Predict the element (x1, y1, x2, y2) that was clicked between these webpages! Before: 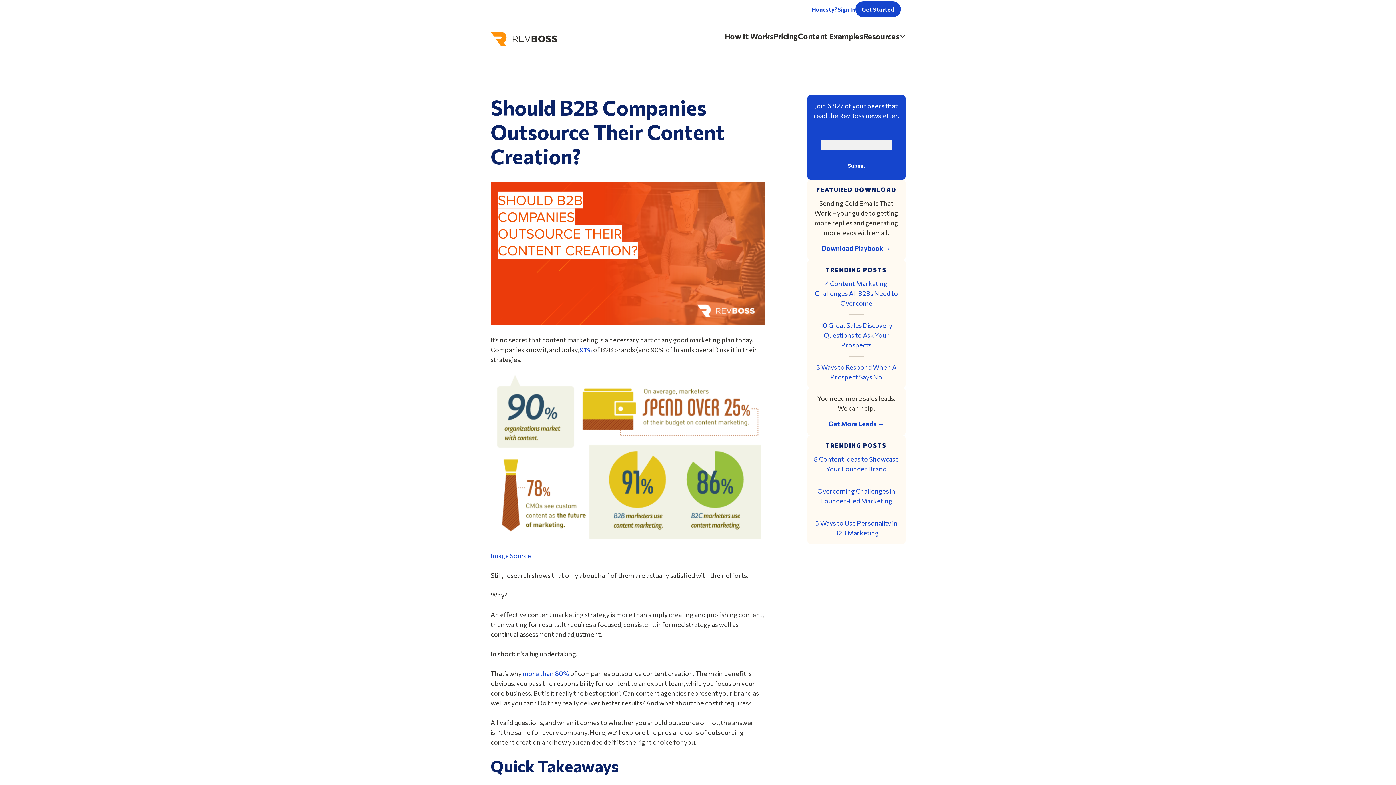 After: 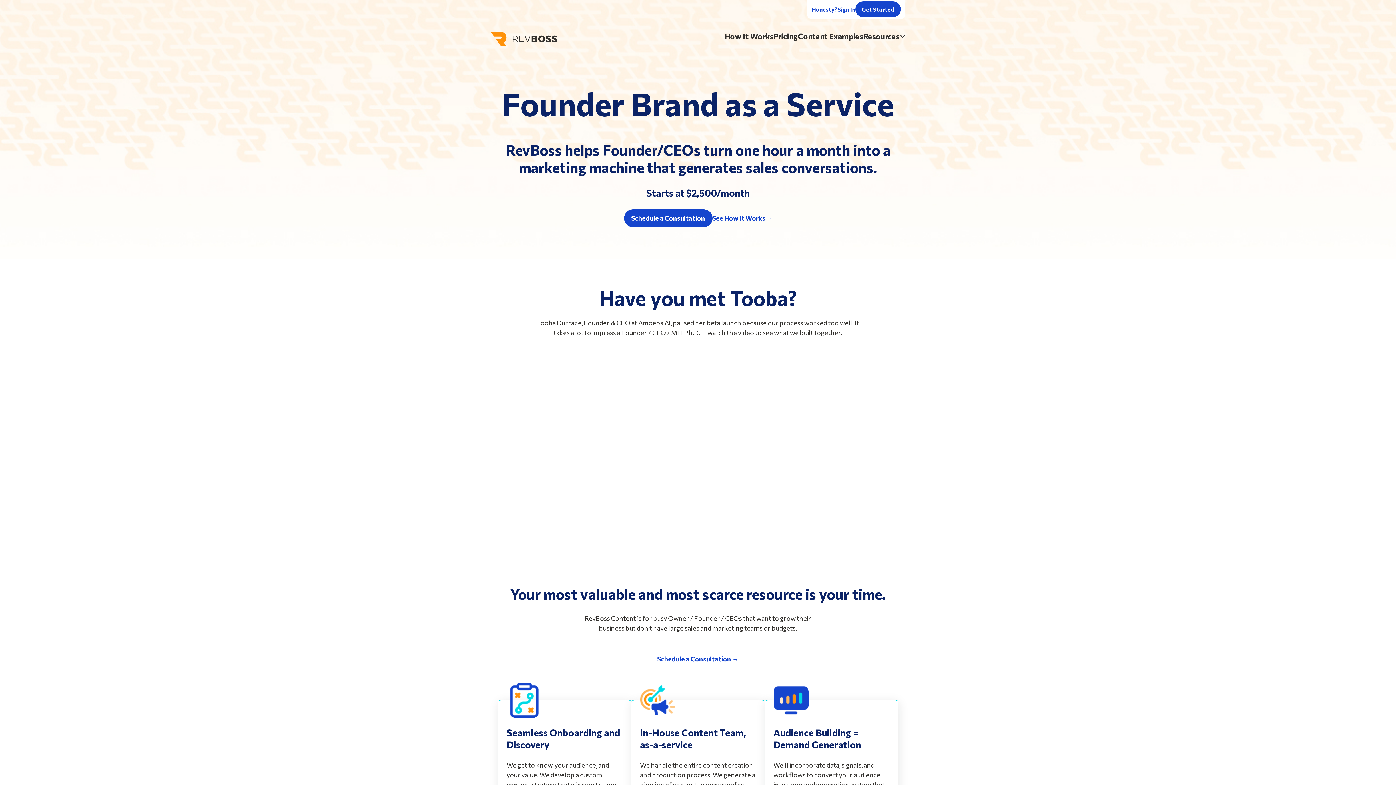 Action: bbox: (490, 31, 557, 46)